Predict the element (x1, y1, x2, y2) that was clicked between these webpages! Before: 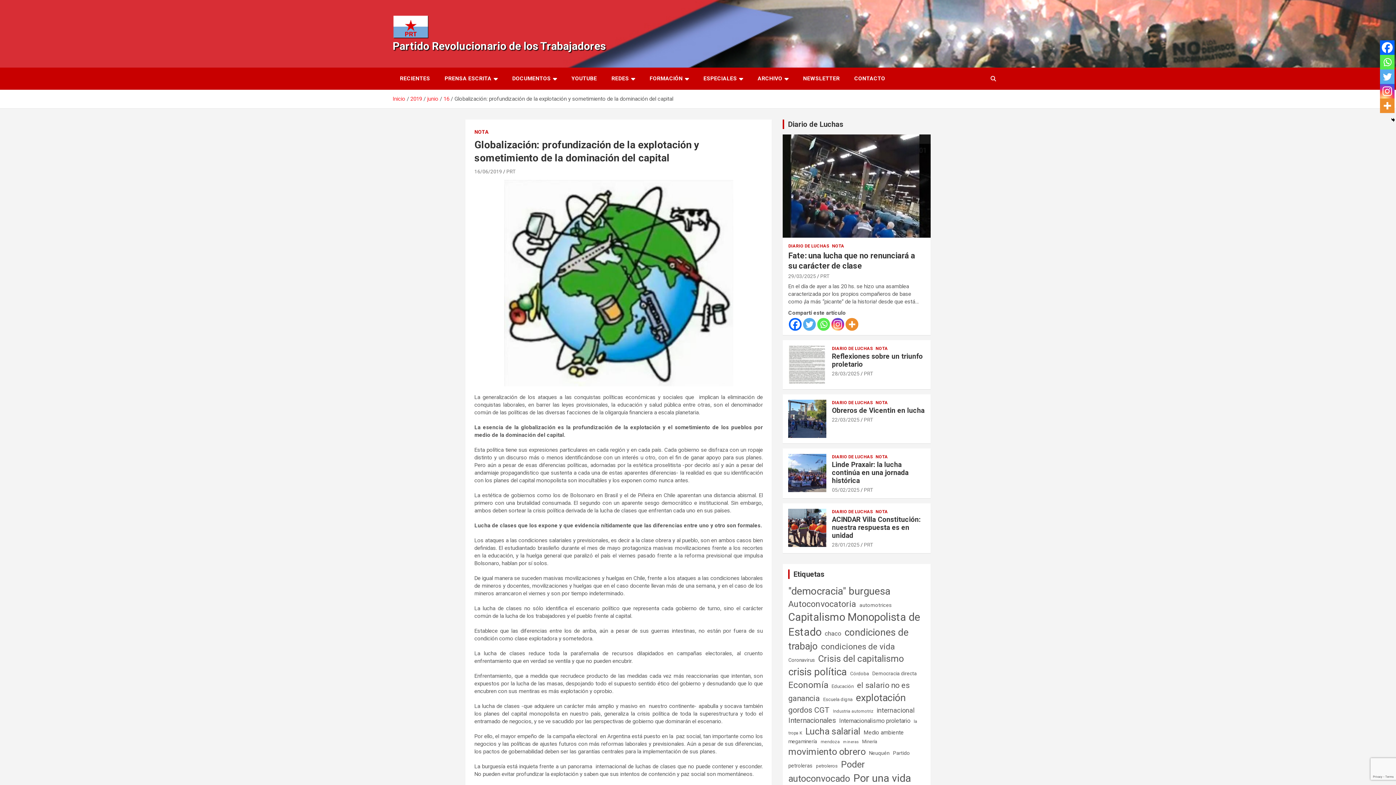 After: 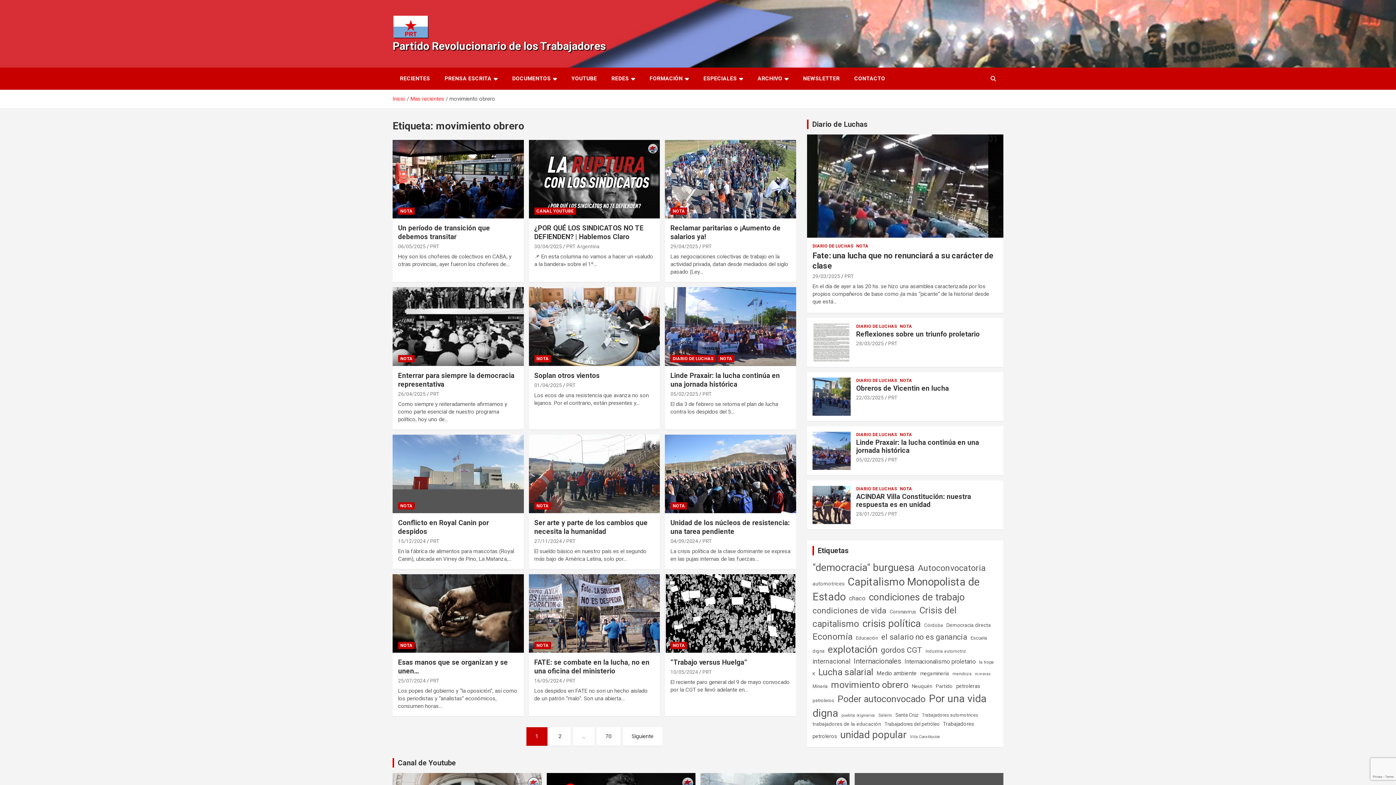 Action: bbox: (788, 742, 865, 761) label: movimiento obrero (837 elementos)